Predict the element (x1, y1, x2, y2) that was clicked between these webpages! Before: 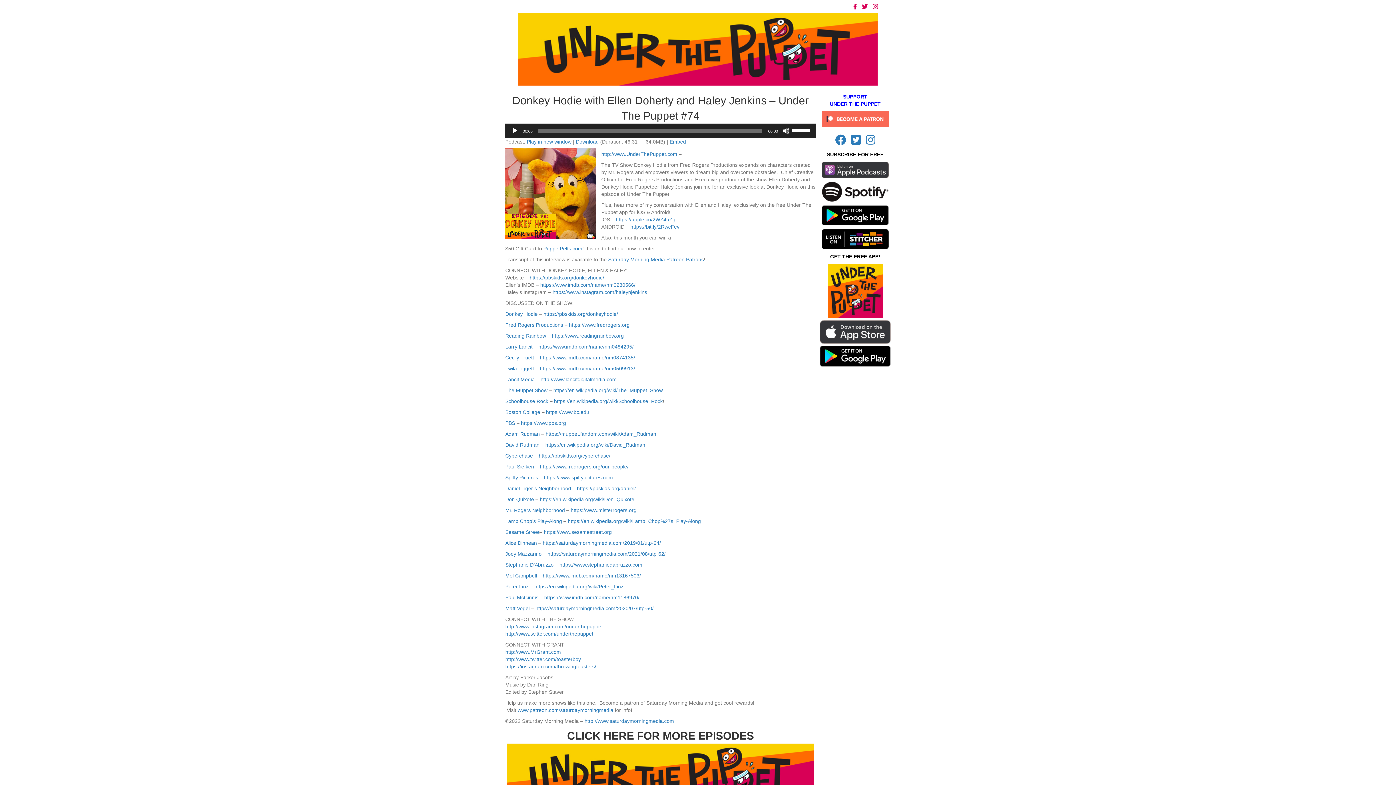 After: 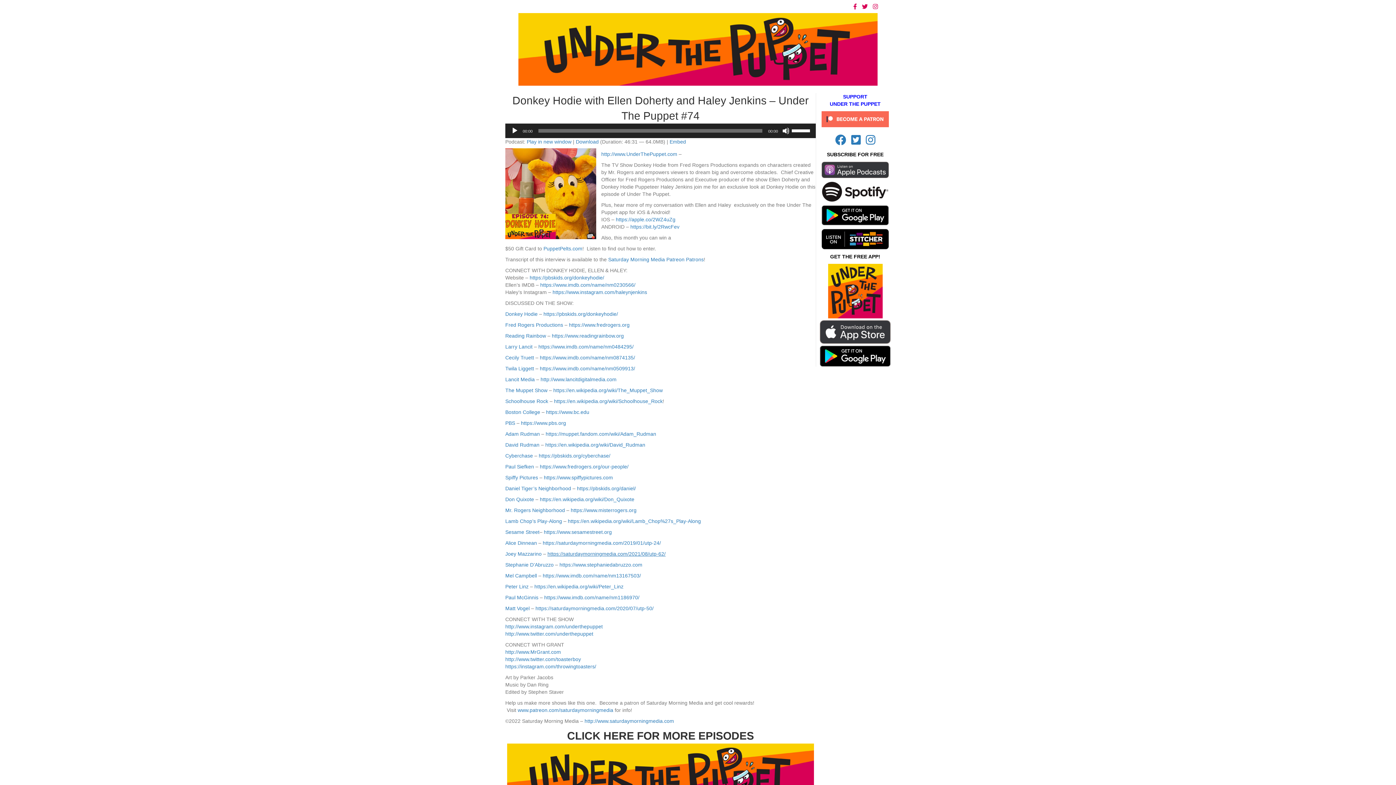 Action: label: https://saturdaymorningmedia.com/2021/08/utp-62/ bbox: (547, 551, 665, 557)